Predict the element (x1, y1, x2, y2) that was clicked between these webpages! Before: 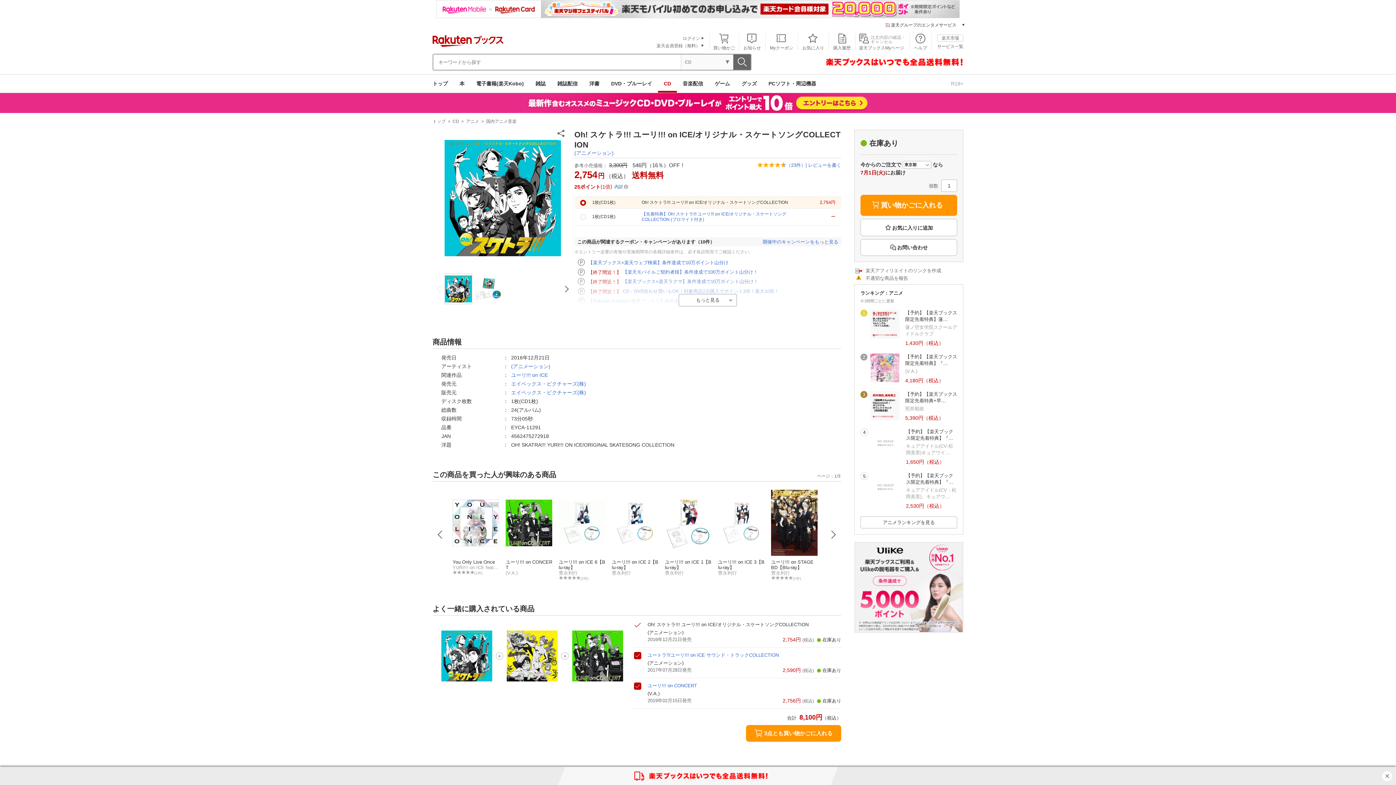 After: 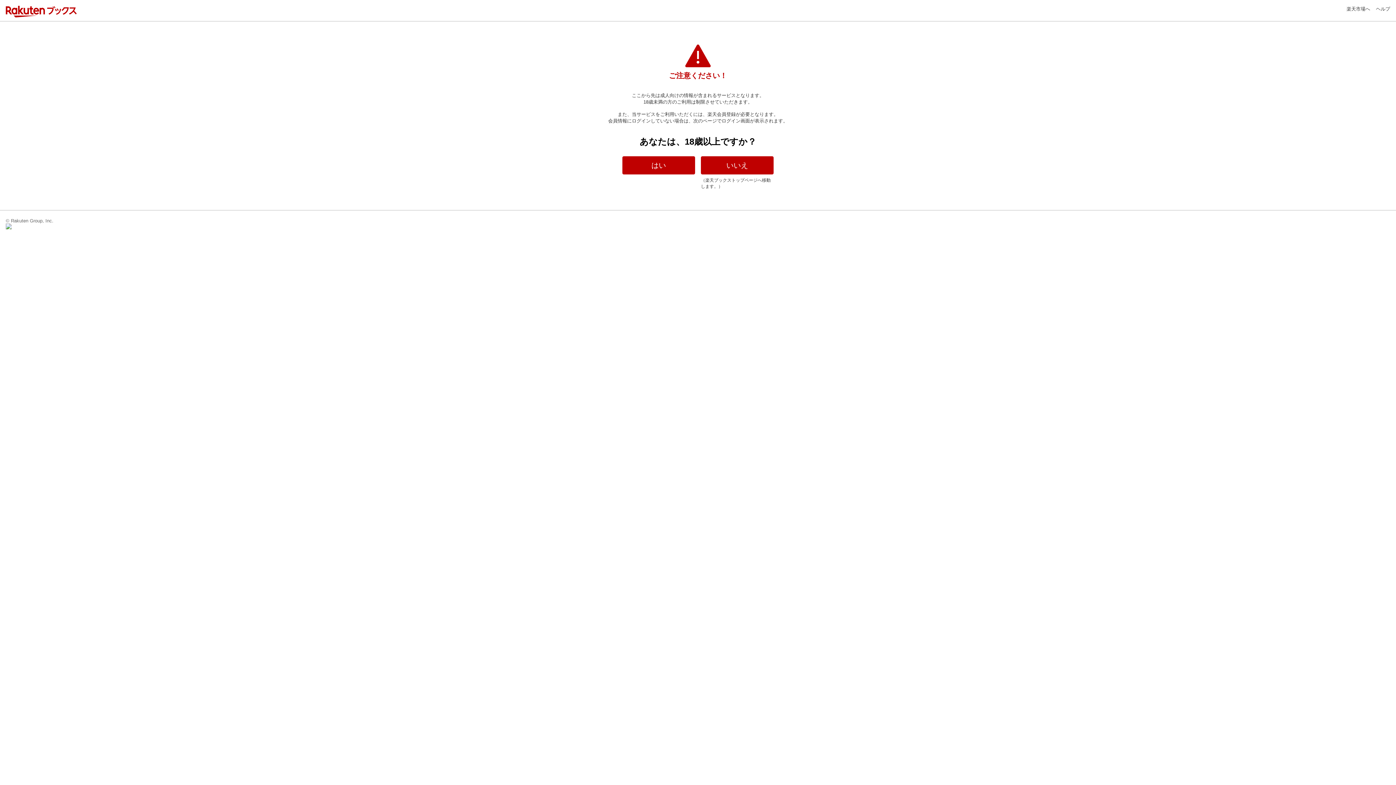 Action: bbox: (951, 80, 963, 86) label: R18+